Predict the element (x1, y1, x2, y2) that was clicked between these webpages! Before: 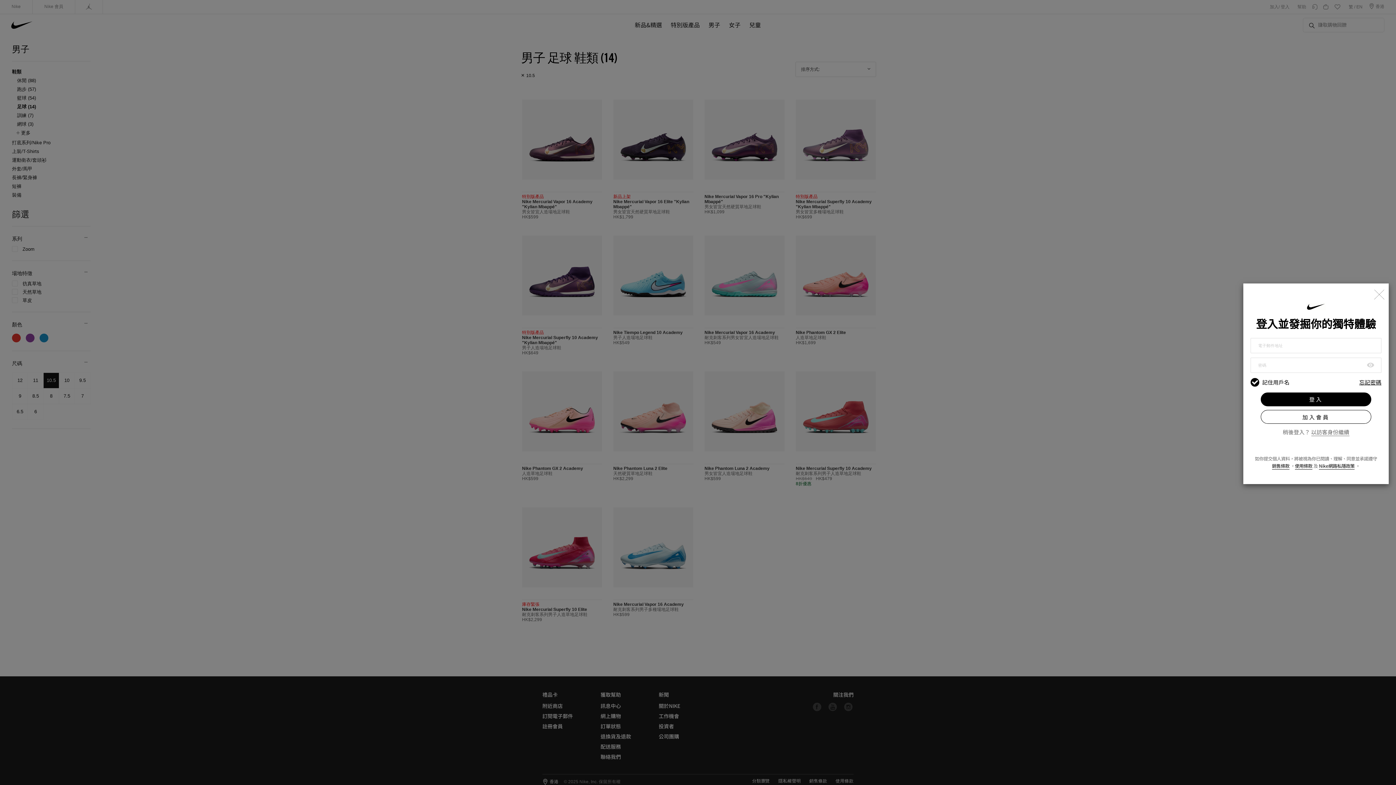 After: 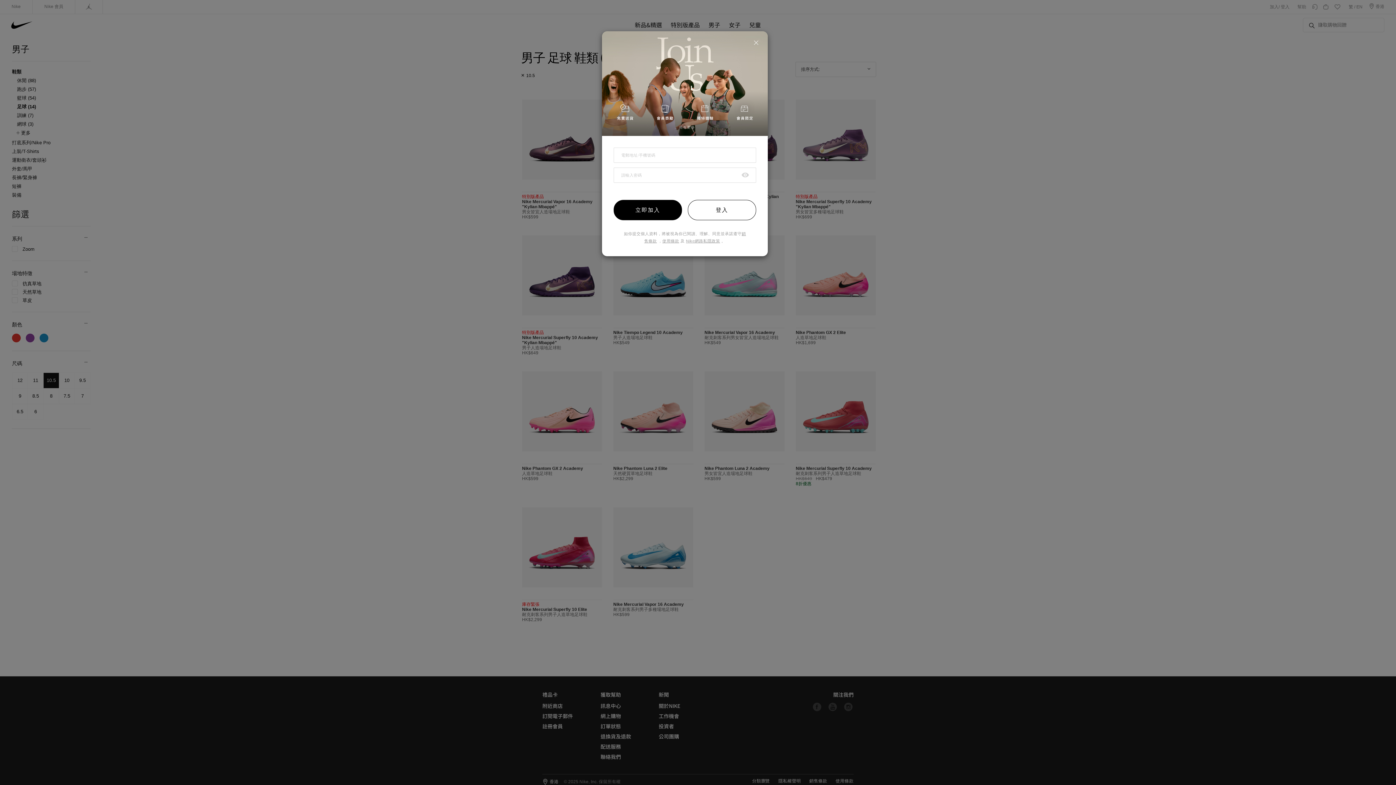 Action: label: 加入會員 bbox: (1261, 410, 1371, 423)